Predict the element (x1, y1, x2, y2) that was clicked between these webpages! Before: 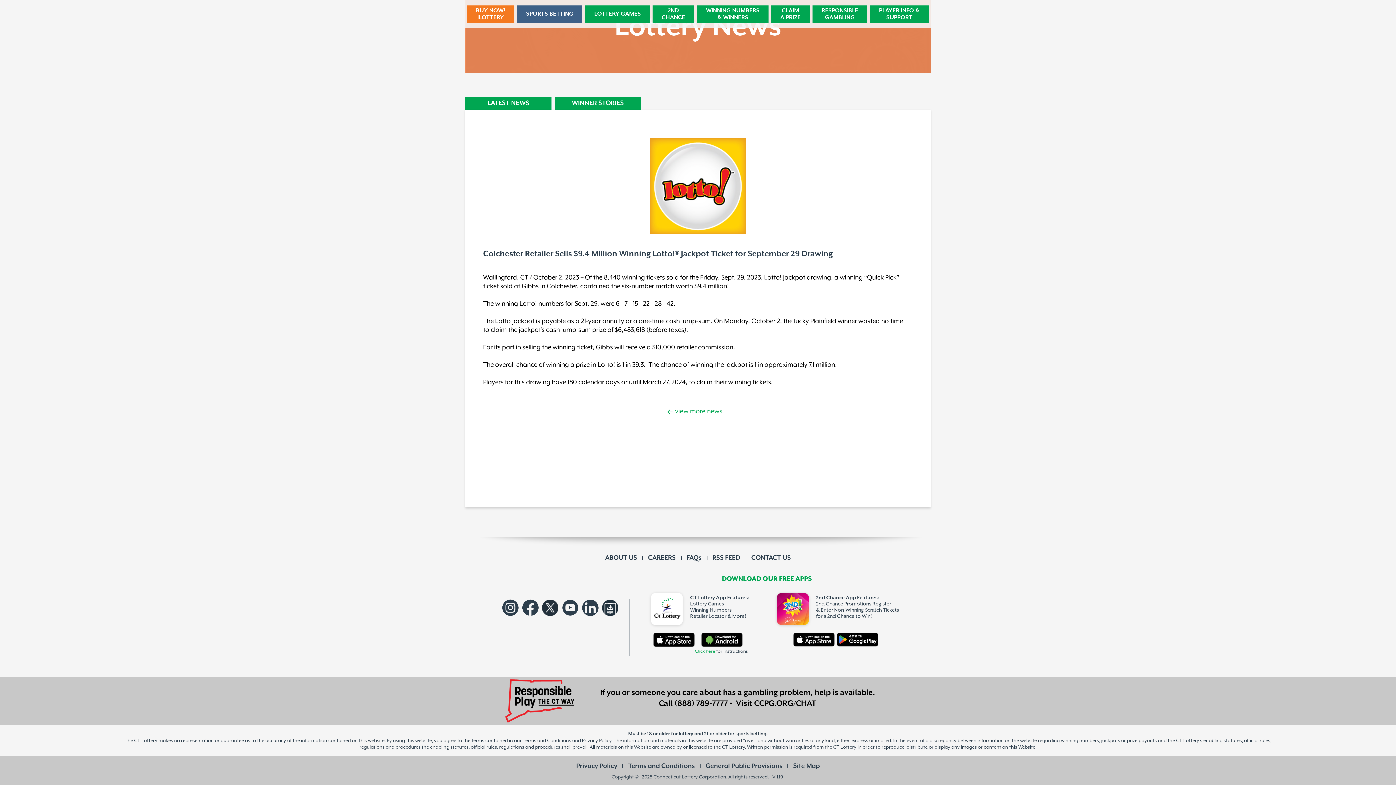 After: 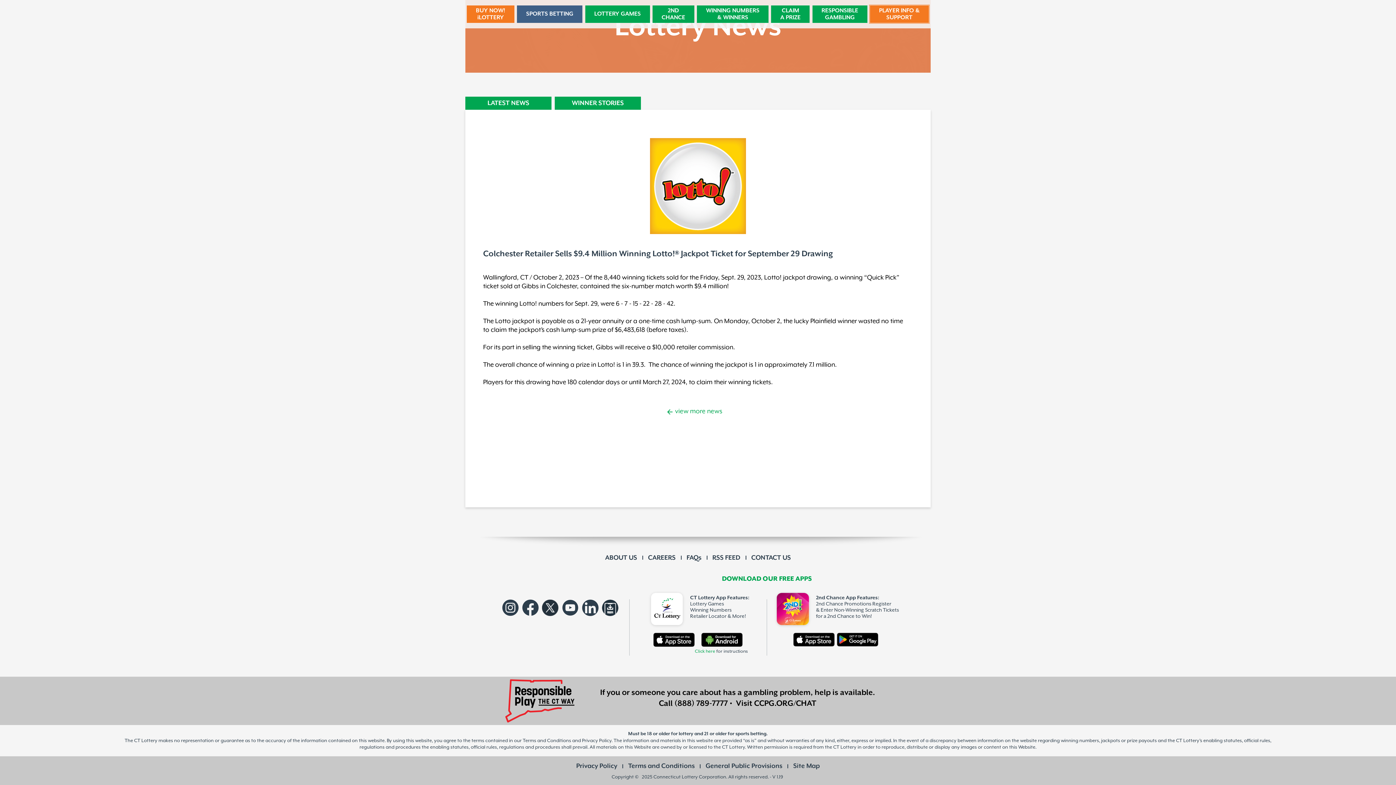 Action: label: PLAYER INFO &
SUPPORT bbox: (870, 5, 929, 22)